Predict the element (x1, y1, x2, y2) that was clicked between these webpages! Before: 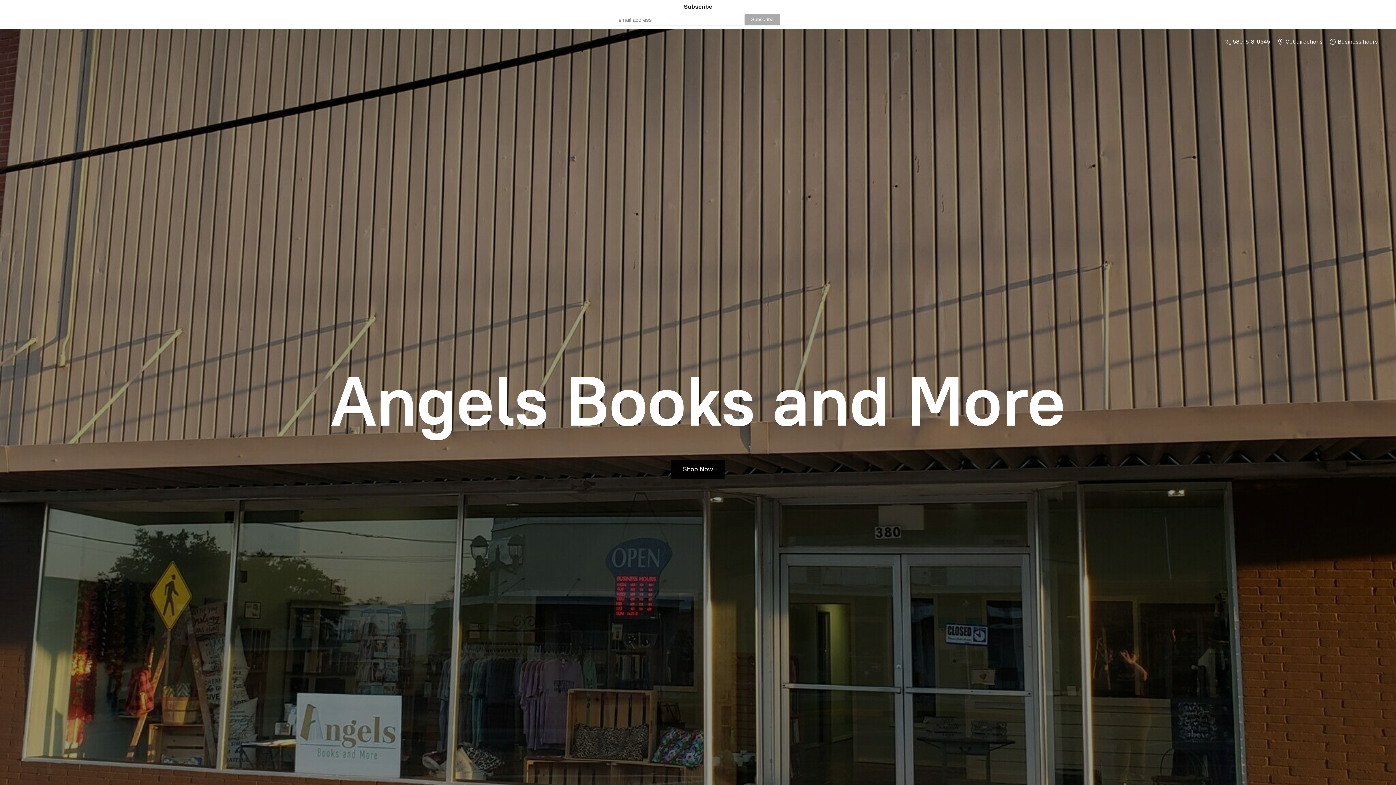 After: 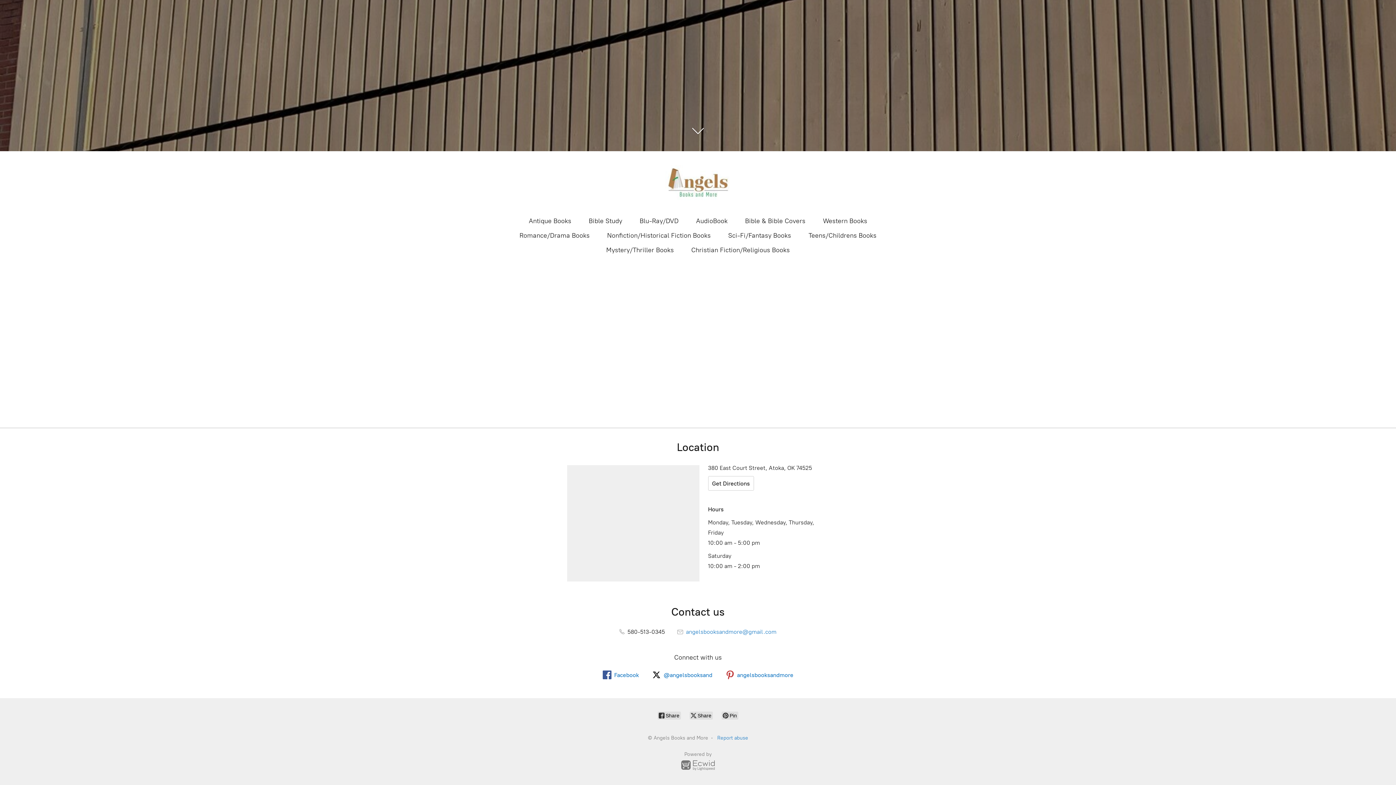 Action: bbox: (1274, 36, 1326, 46) label:  Get directions